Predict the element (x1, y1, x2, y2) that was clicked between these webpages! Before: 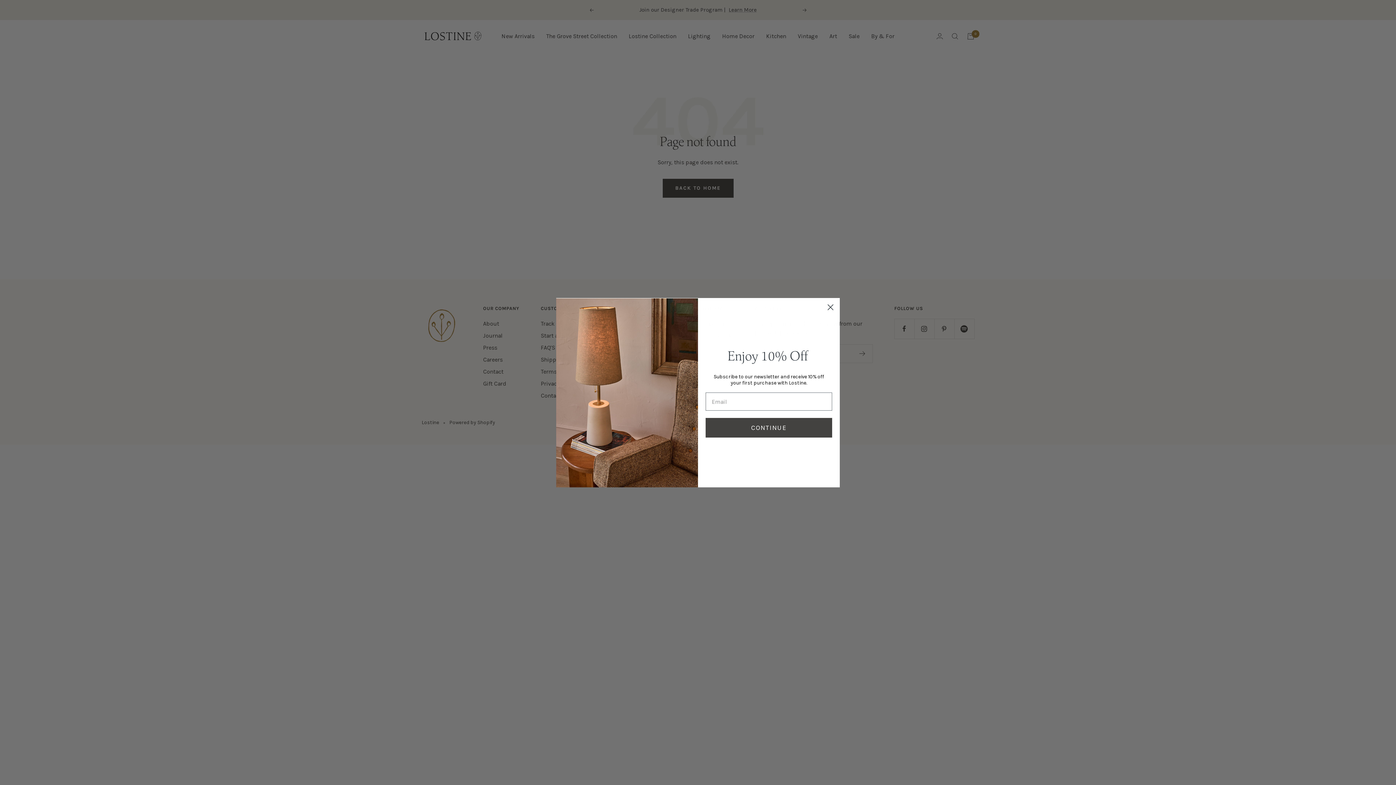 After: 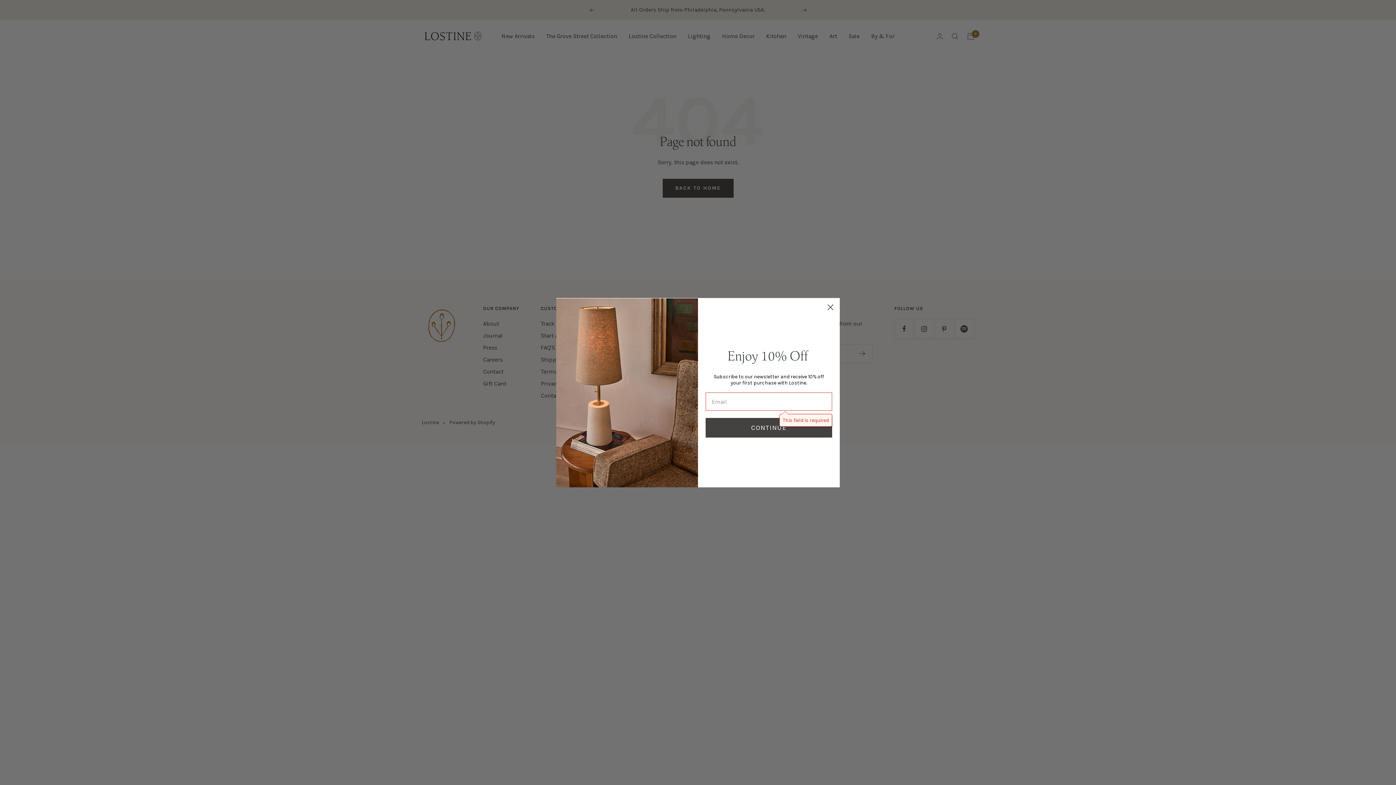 Action: bbox: (705, 418, 832, 437) label: CONTINUE